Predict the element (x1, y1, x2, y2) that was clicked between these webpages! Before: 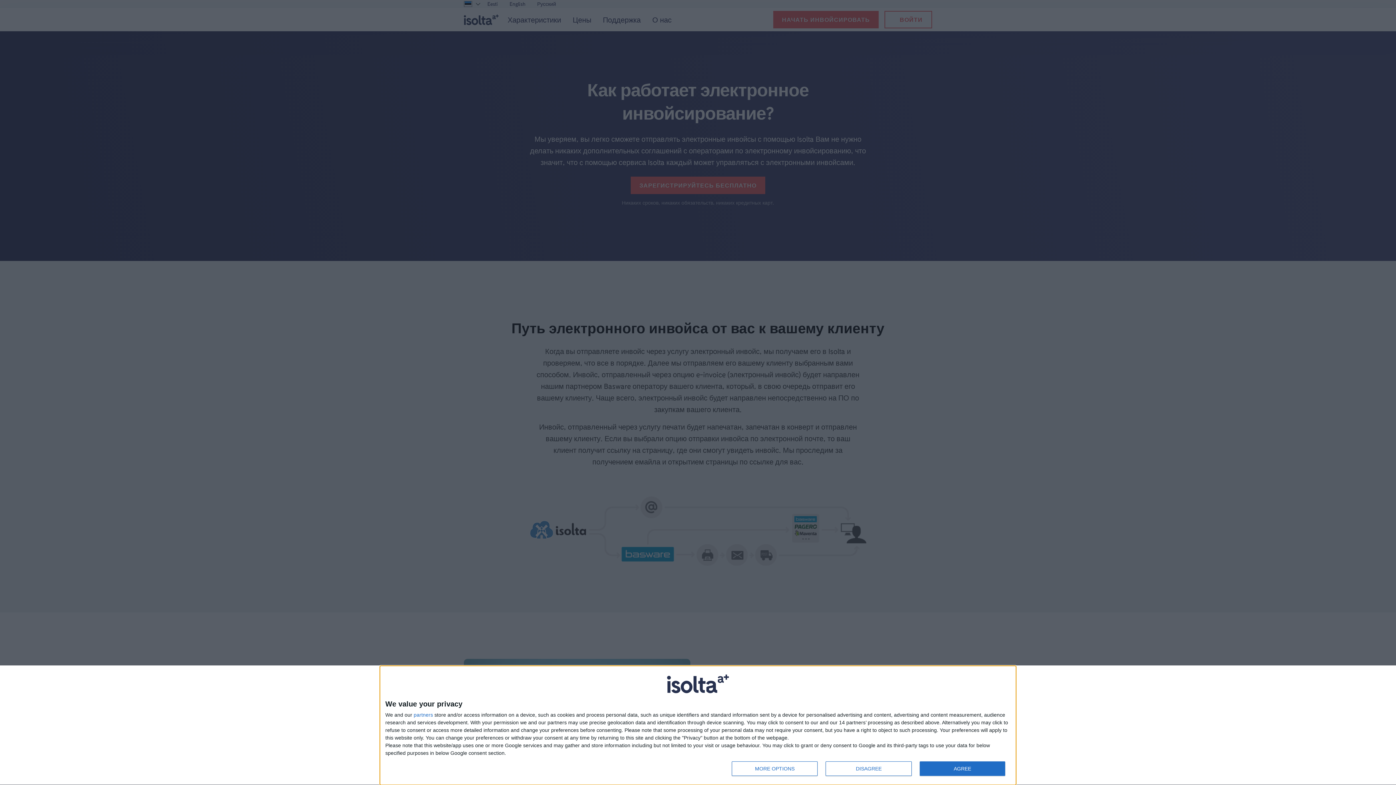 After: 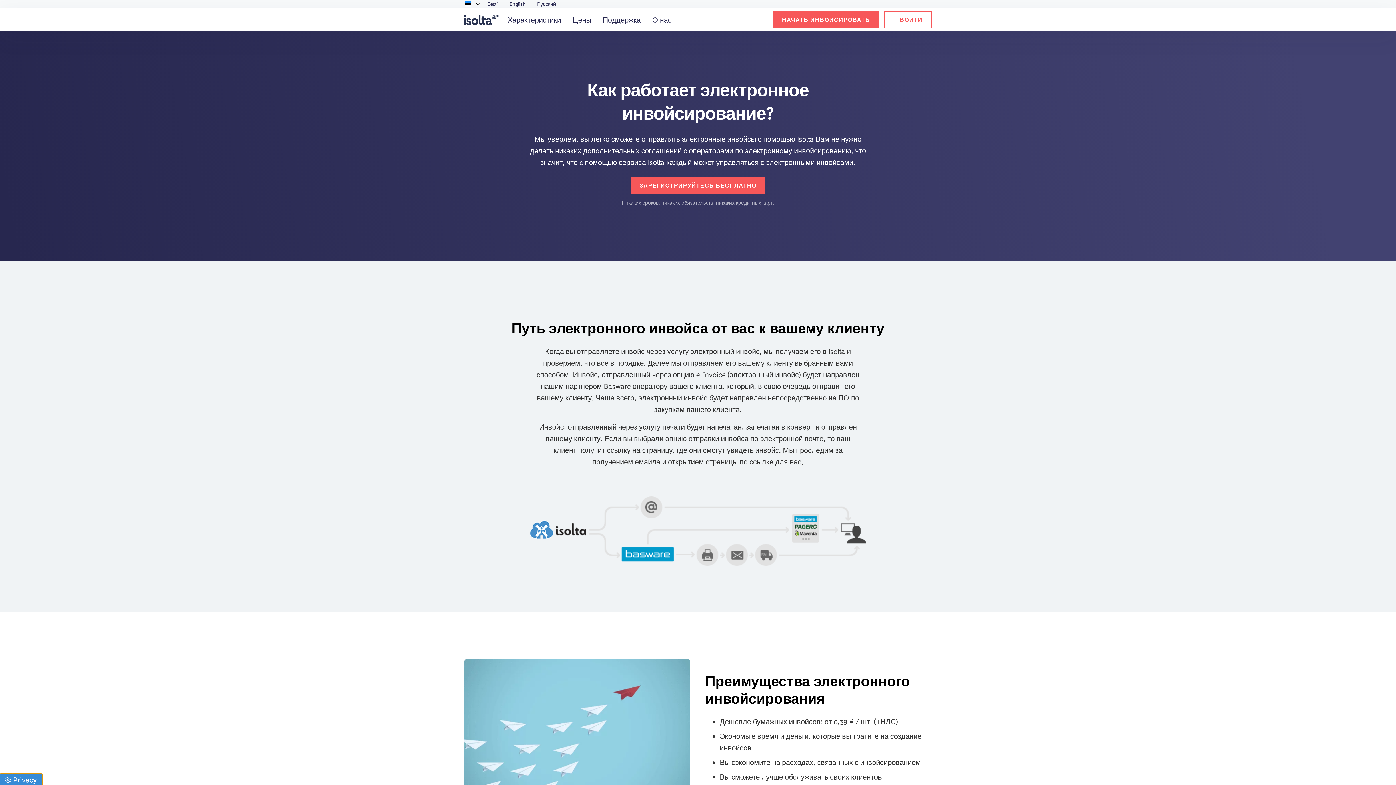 Action: bbox: (919, 761, 1005, 776) label: AGREE